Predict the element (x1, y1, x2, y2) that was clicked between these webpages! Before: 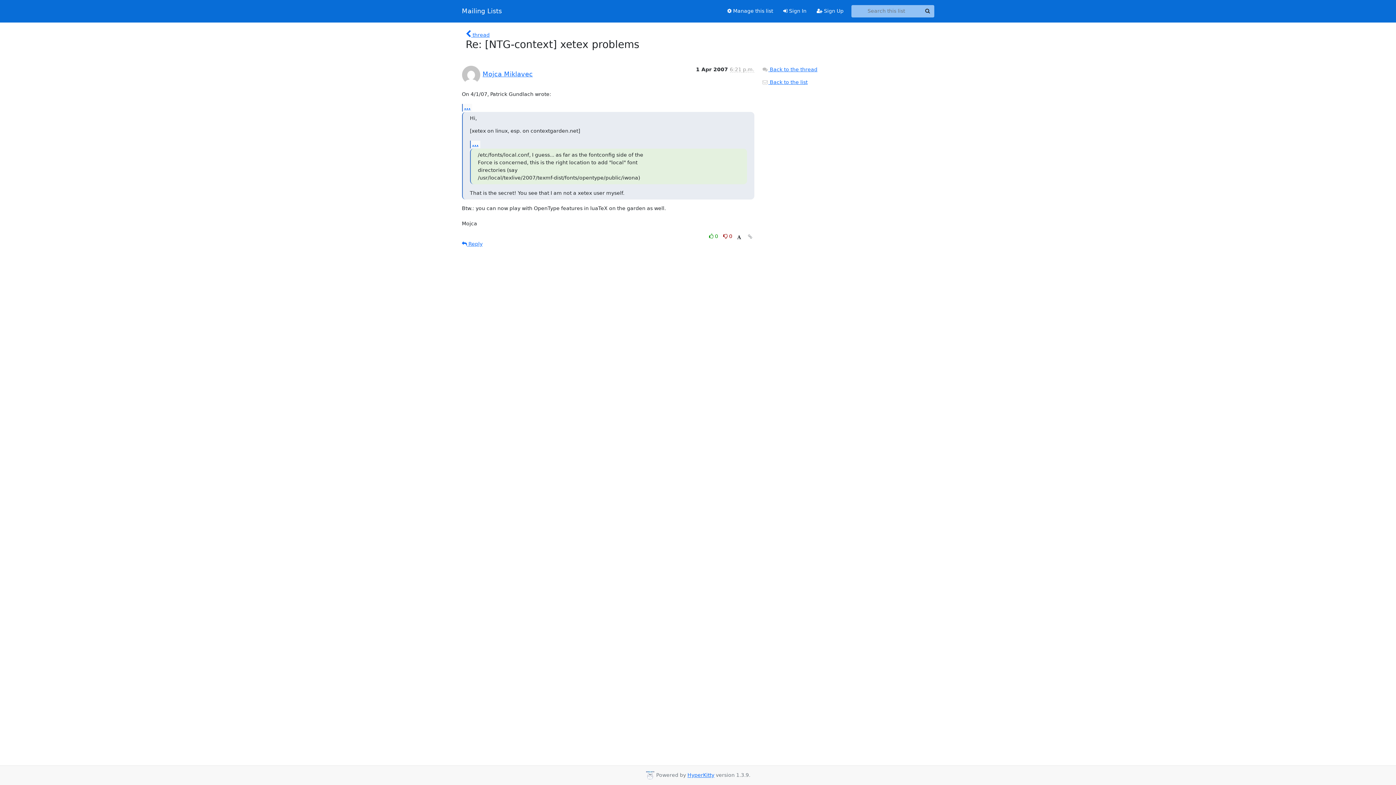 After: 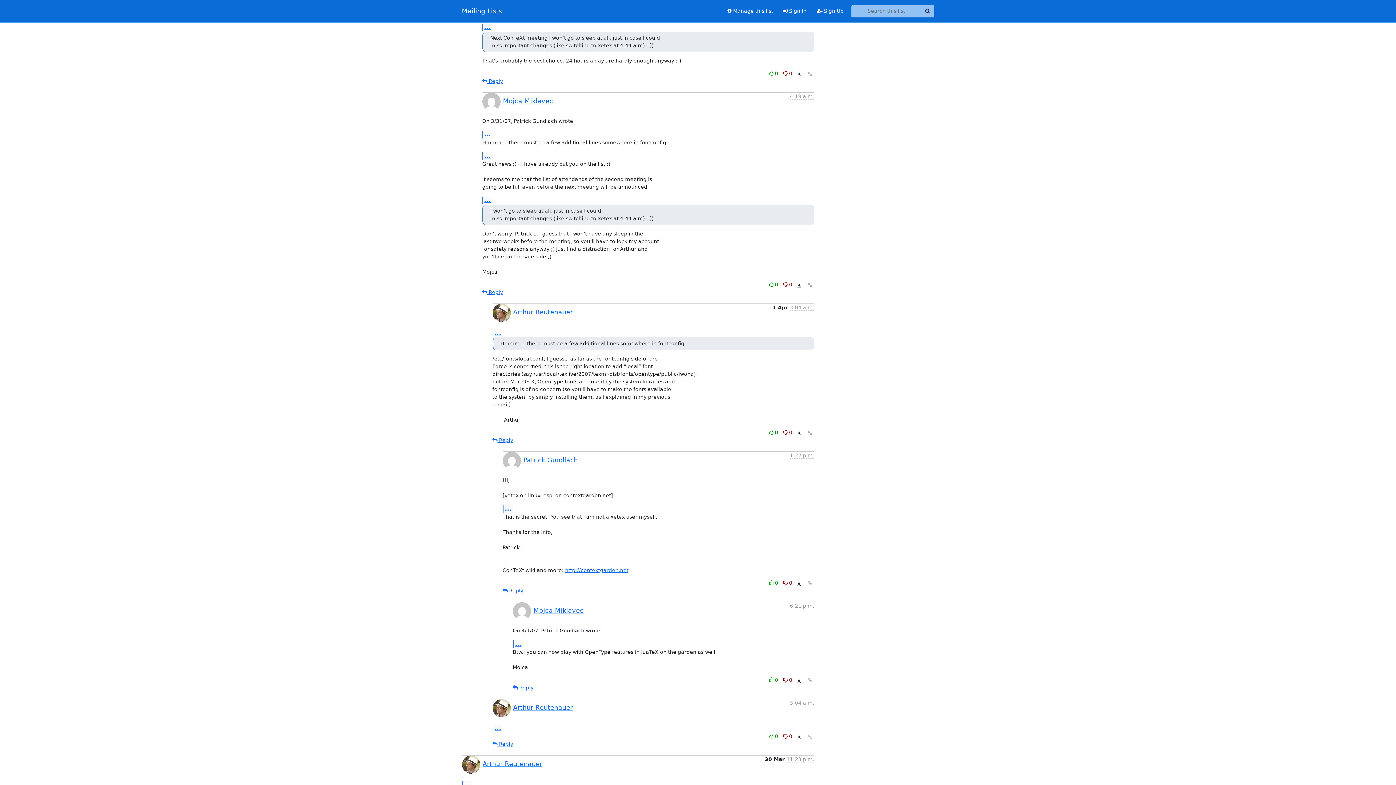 Action: bbox: (465, 30, 489, 38) label:  thread